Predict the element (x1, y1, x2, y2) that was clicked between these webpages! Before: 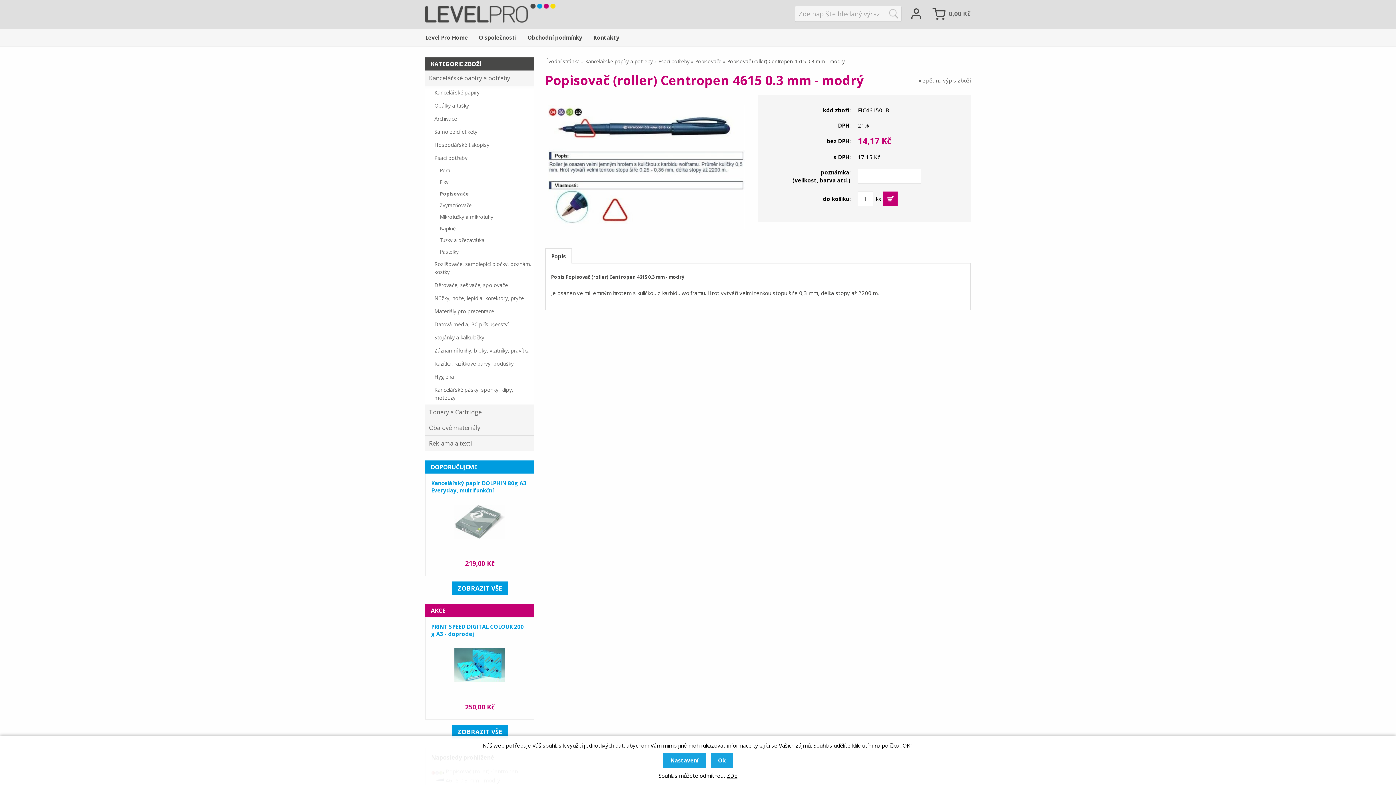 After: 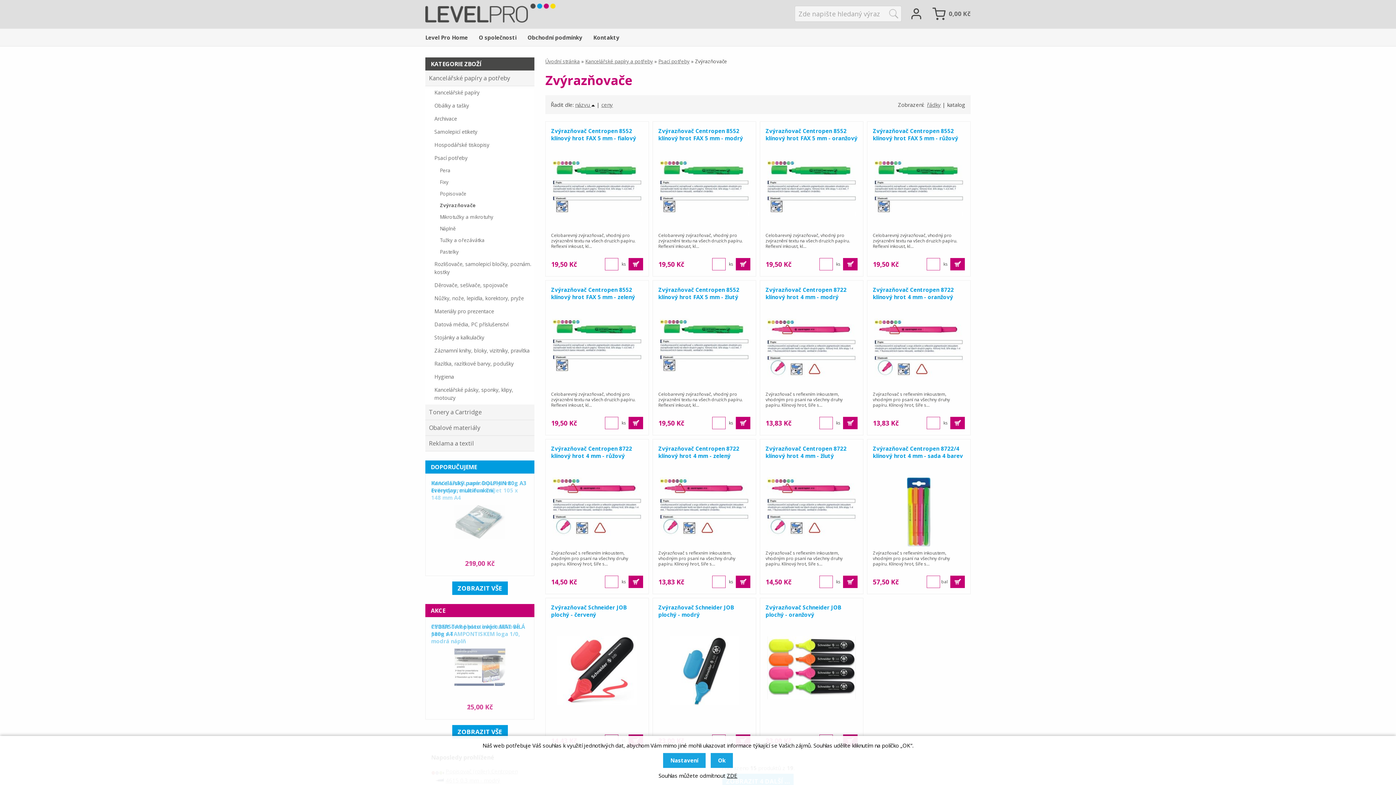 Action: label: Zvýrazňovače bbox: (425, 199, 534, 211)